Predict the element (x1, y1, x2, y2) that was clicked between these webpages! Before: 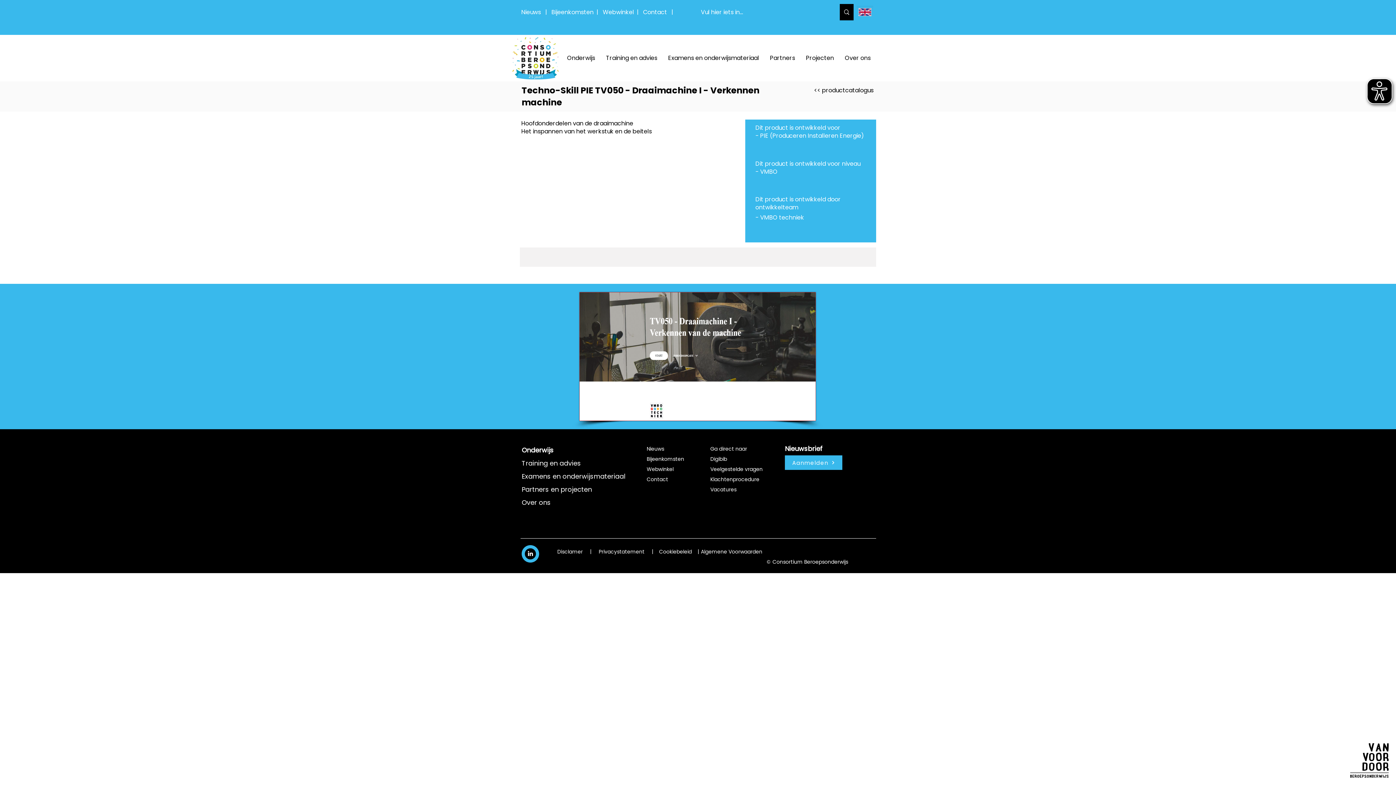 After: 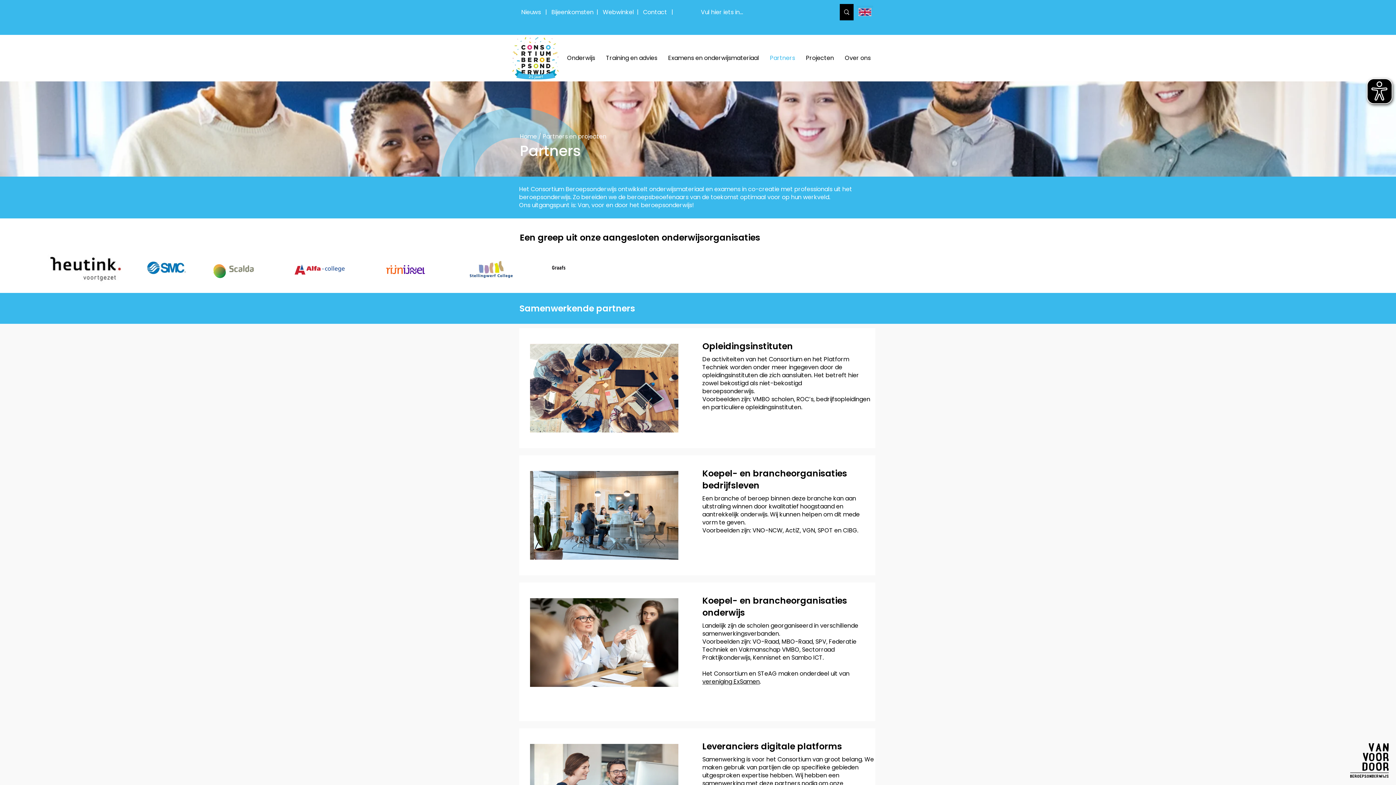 Action: bbox: (764, 52, 800, 63) label: Partners